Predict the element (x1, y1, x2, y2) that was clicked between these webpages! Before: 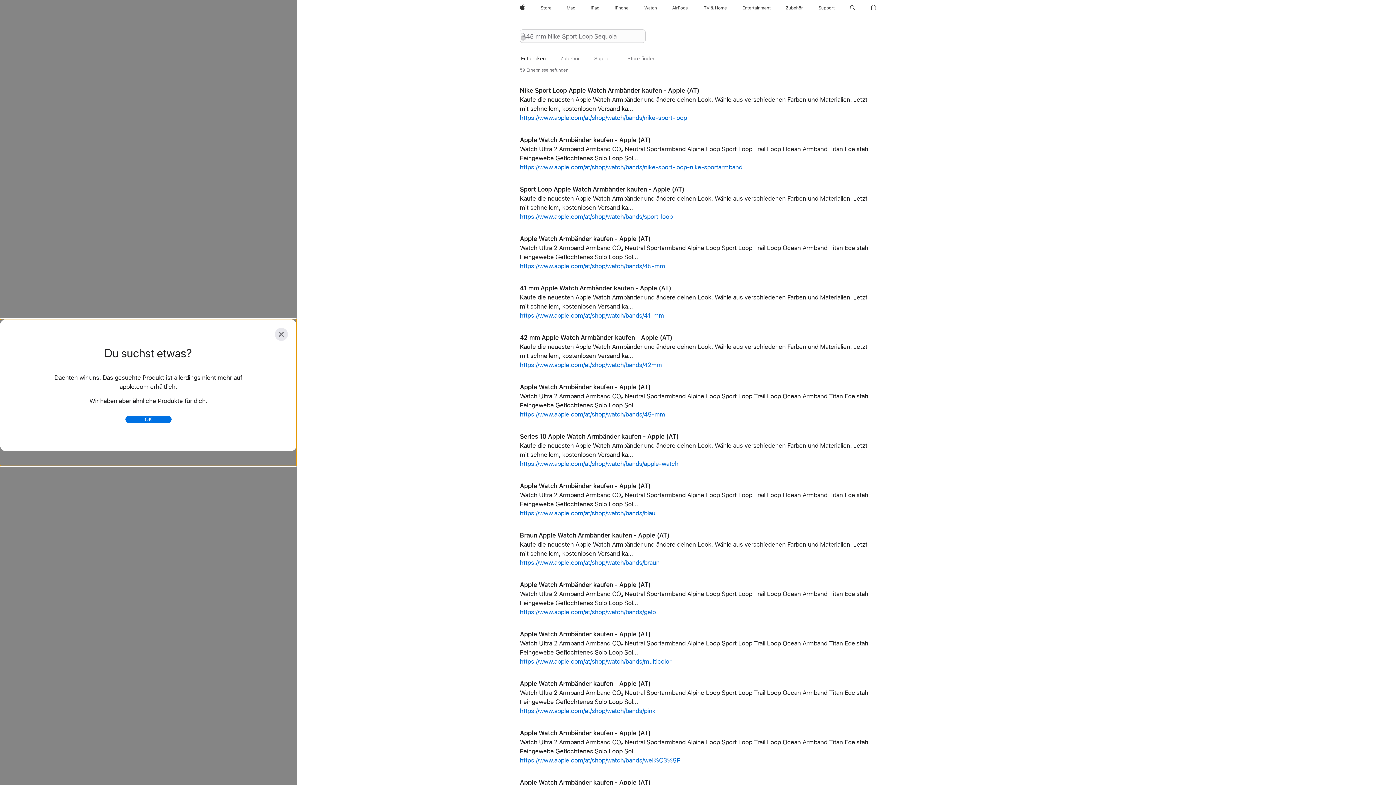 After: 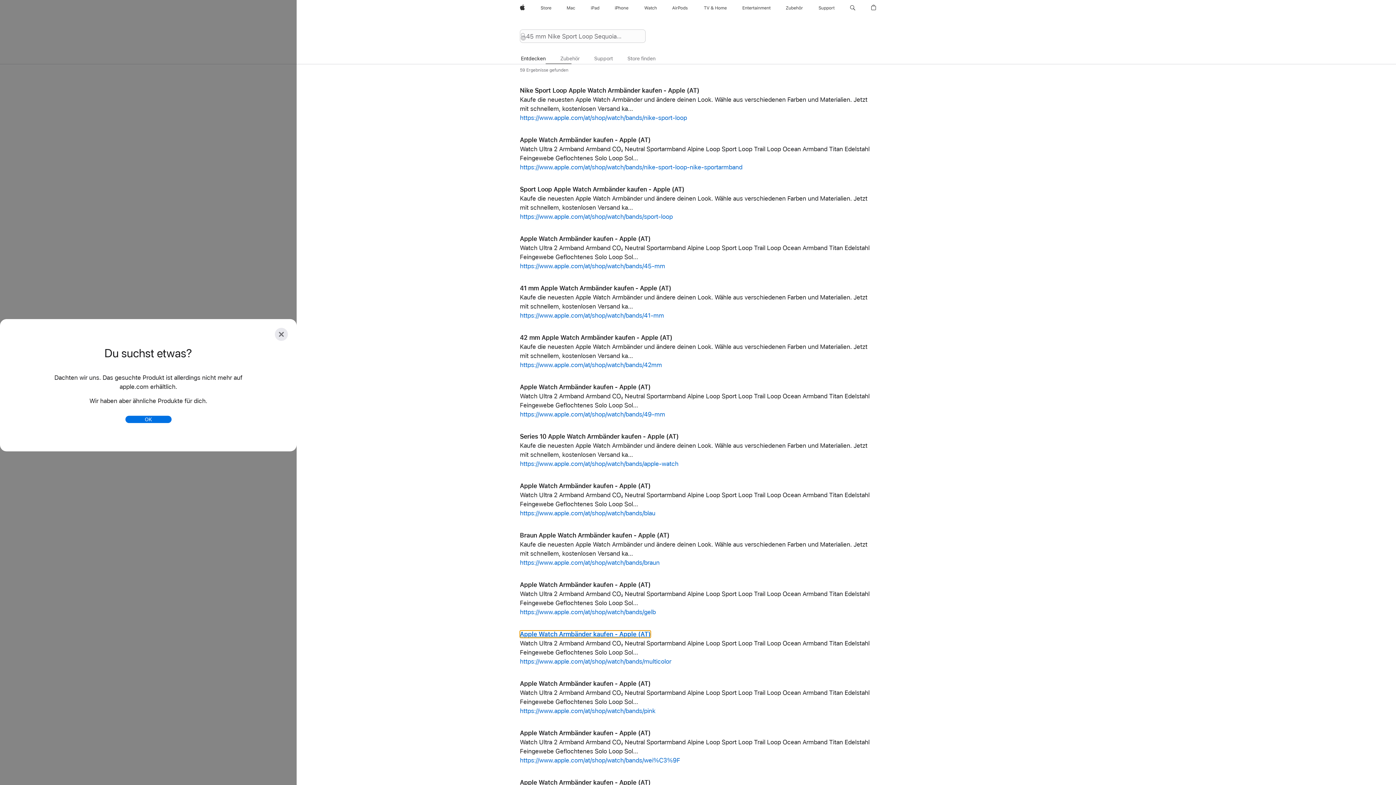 Action: label: Apple Watch Armbänder kaufen - Apple (AT) bbox: (520, 631, 650, 638)